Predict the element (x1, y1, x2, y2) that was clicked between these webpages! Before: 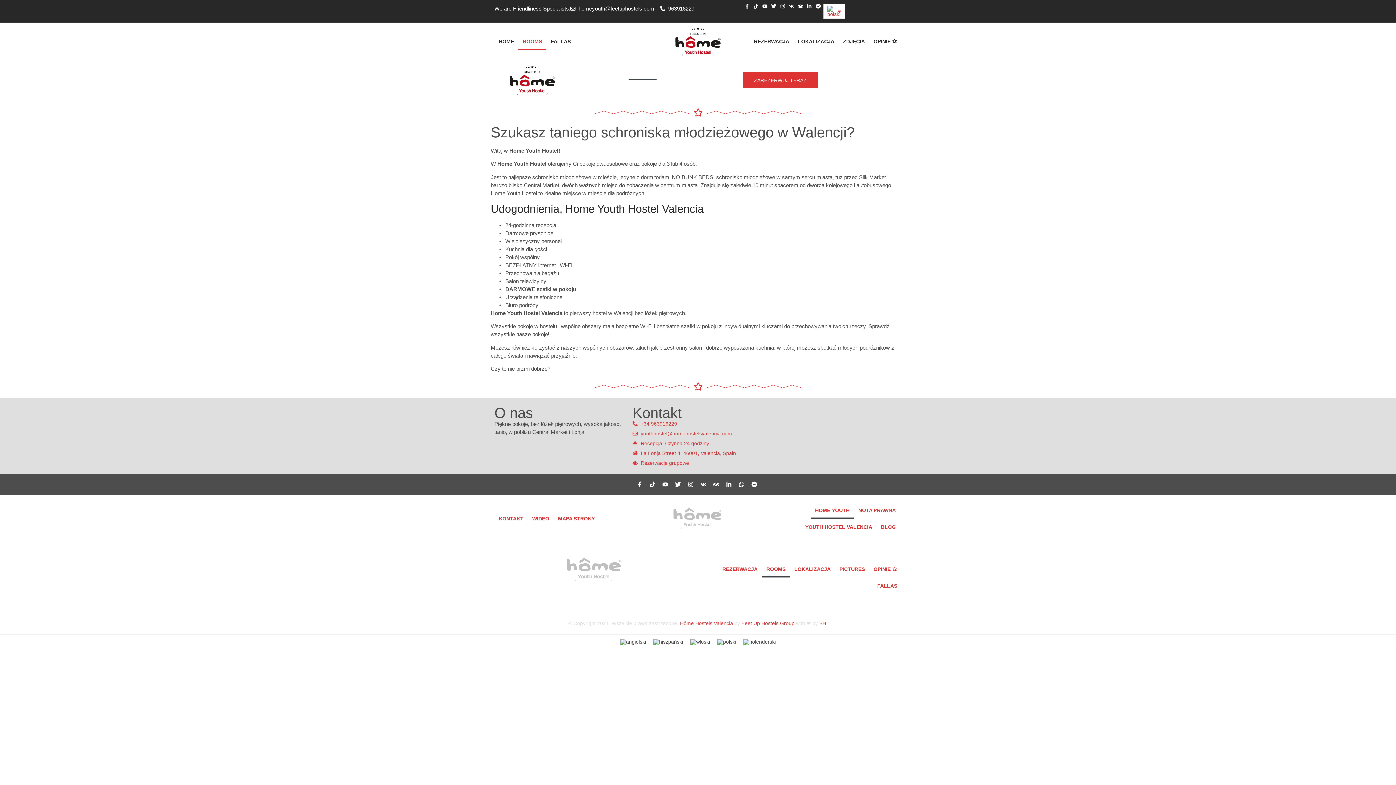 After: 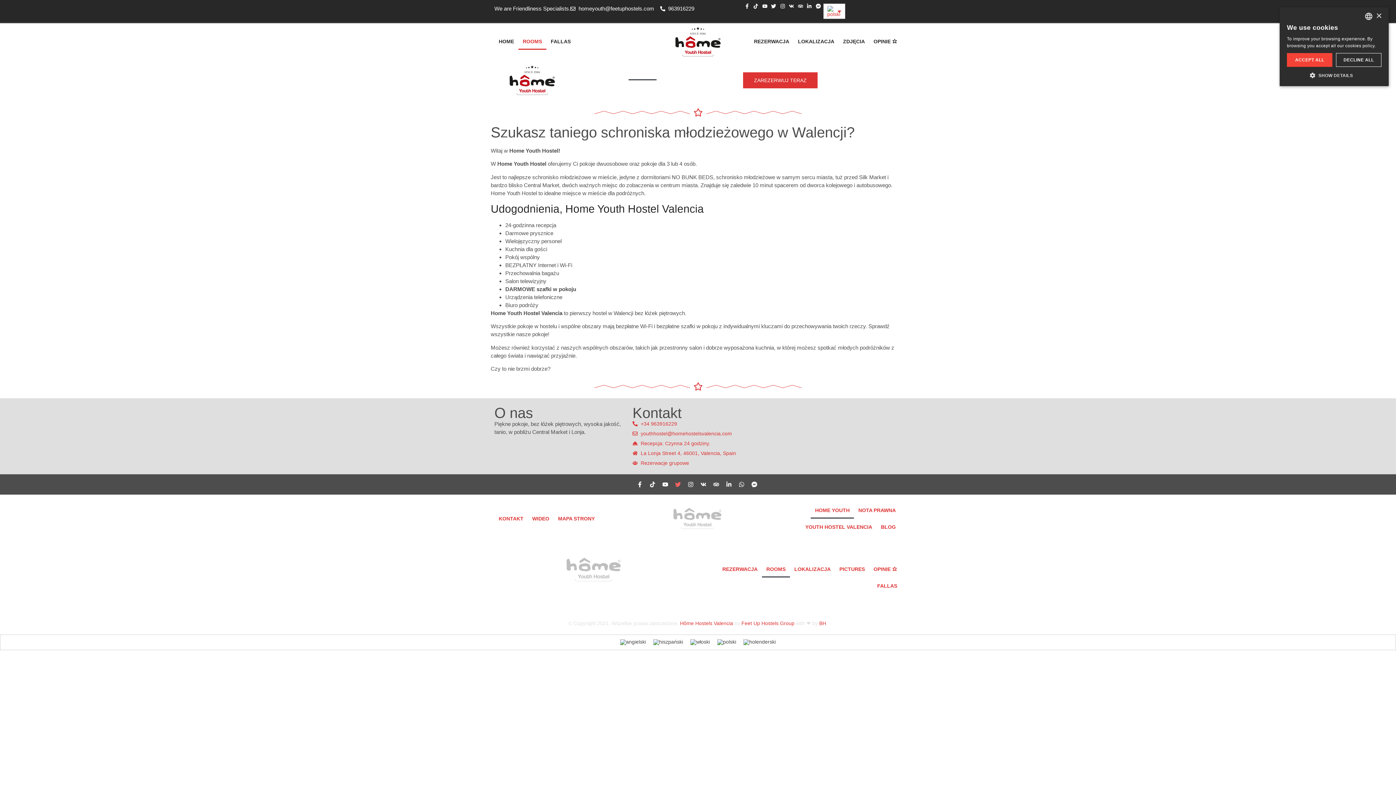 Action: bbox: (674, 481, 683, 487)